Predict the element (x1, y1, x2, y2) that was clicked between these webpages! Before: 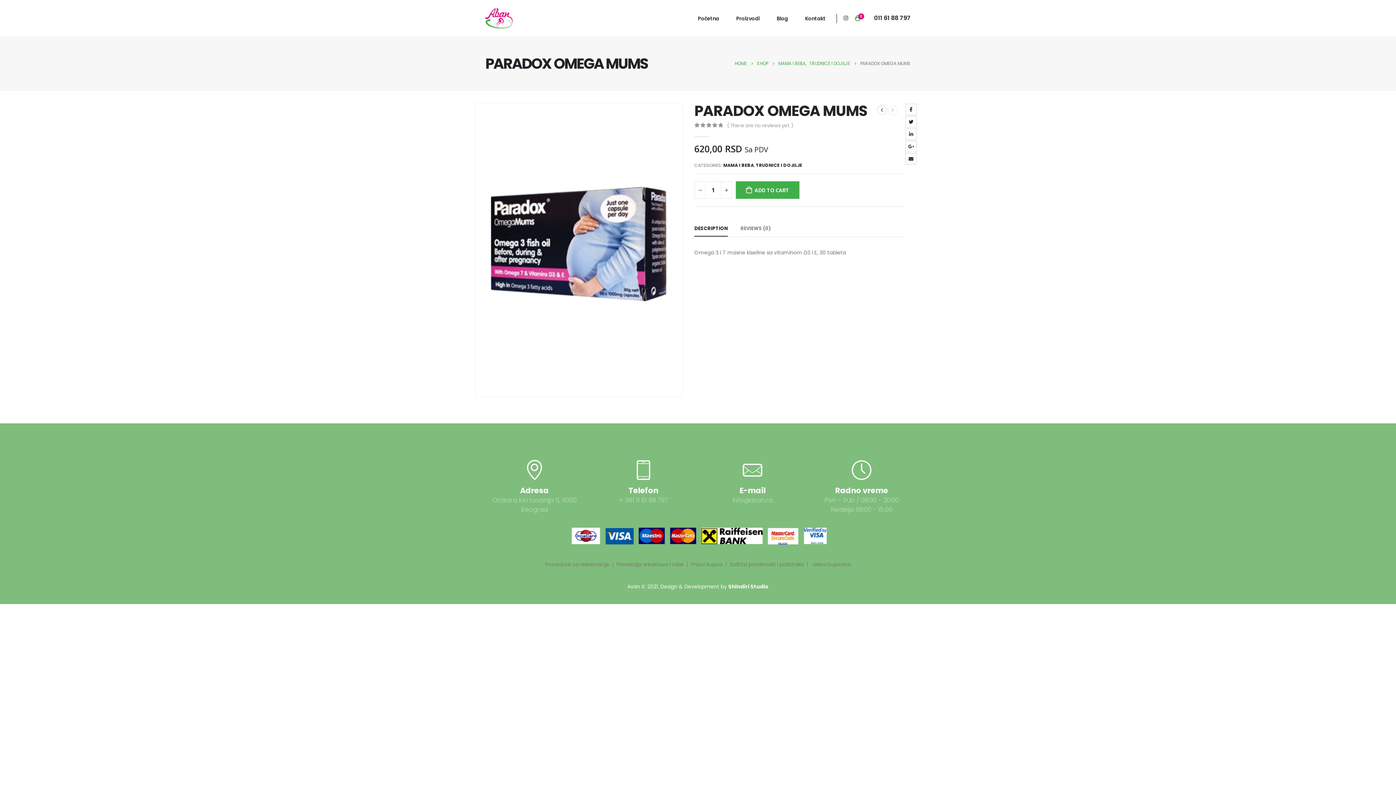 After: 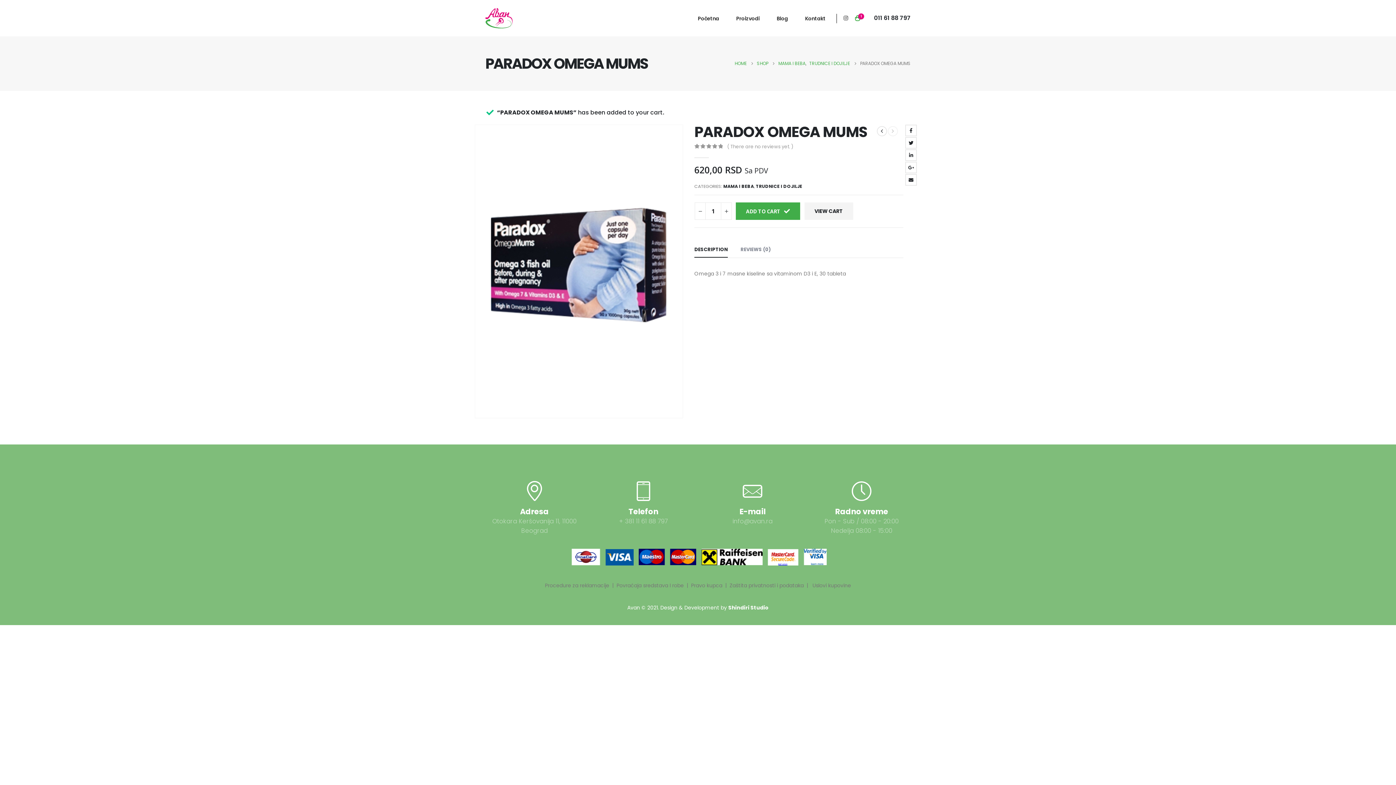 Action: label: ADD TO CART bbox: (736, 181, 799, 198)